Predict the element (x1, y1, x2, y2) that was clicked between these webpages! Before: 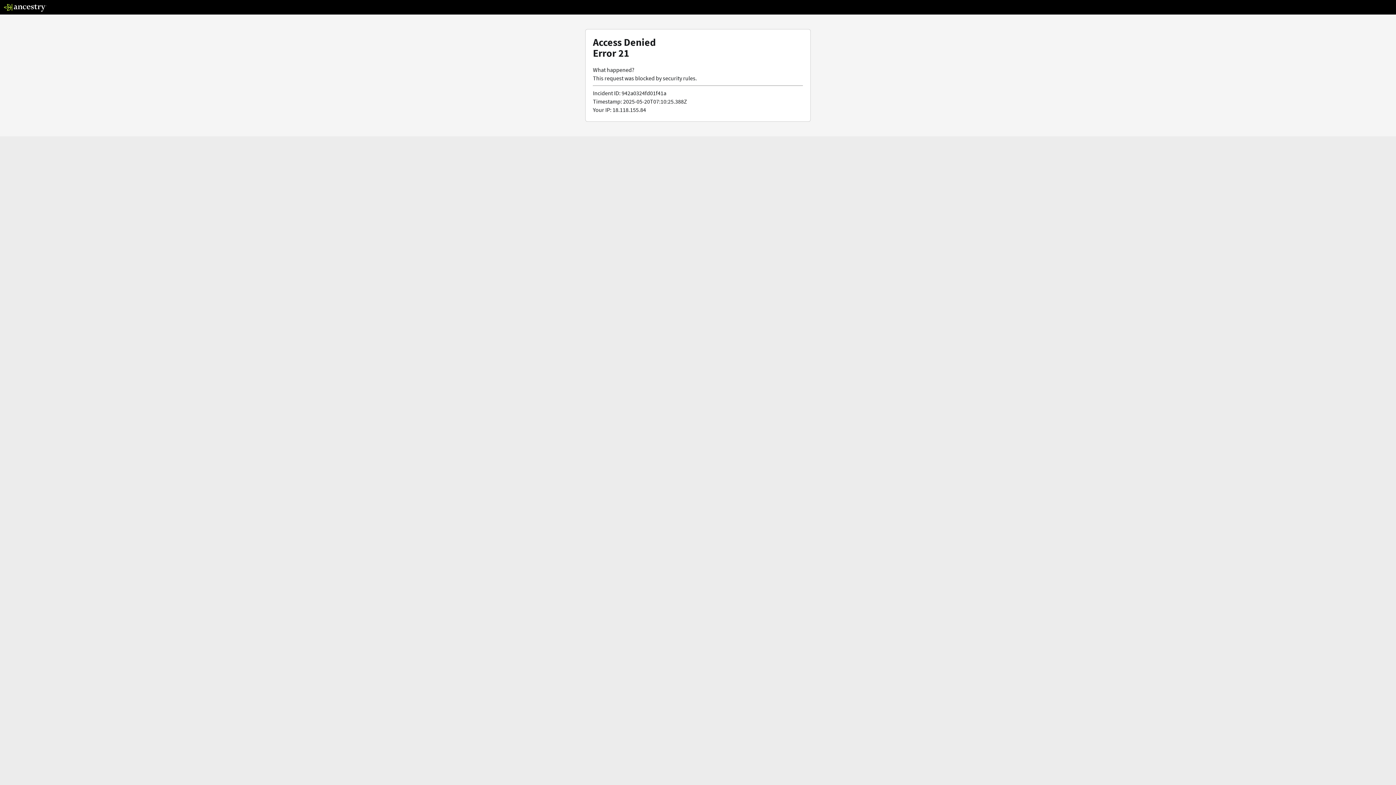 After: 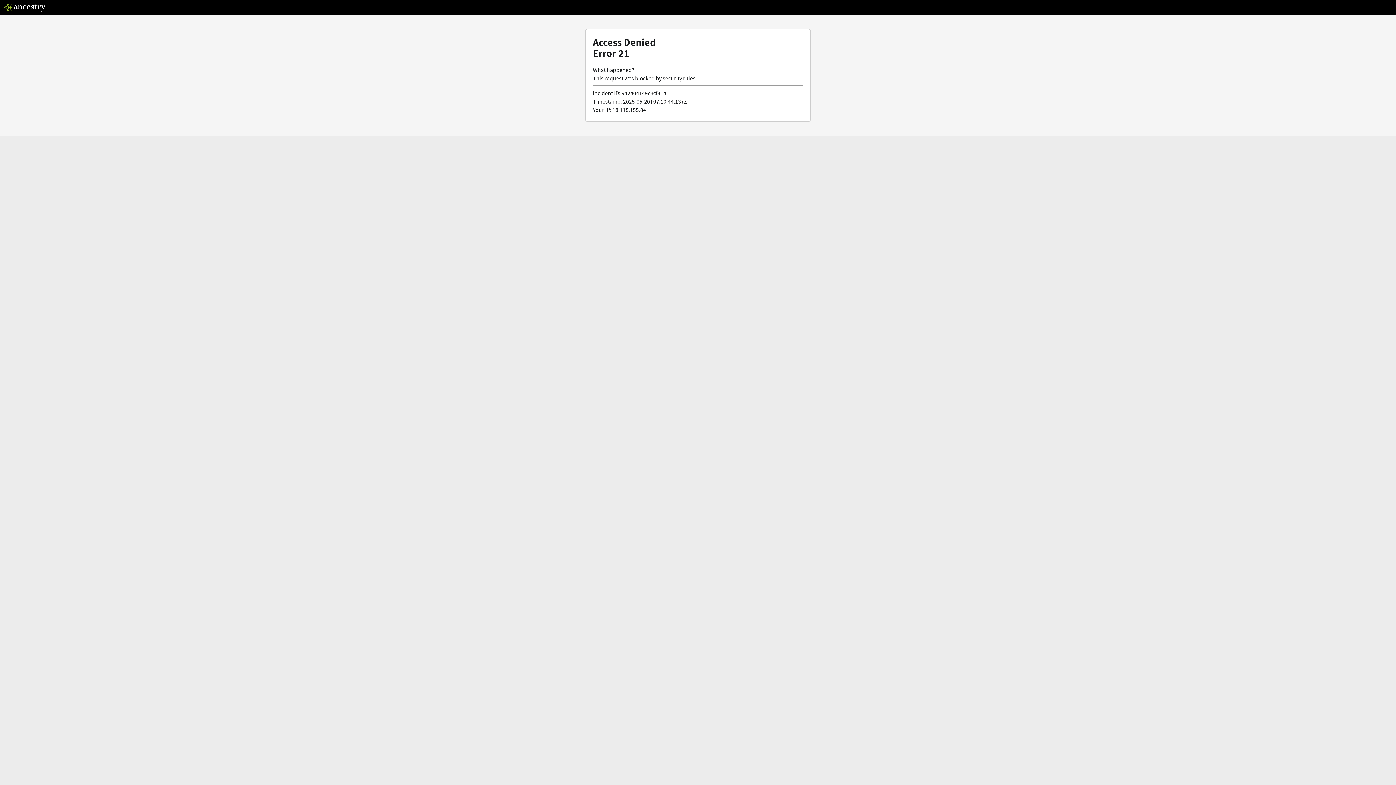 Action: bbox: (3, 5, 46, 13)